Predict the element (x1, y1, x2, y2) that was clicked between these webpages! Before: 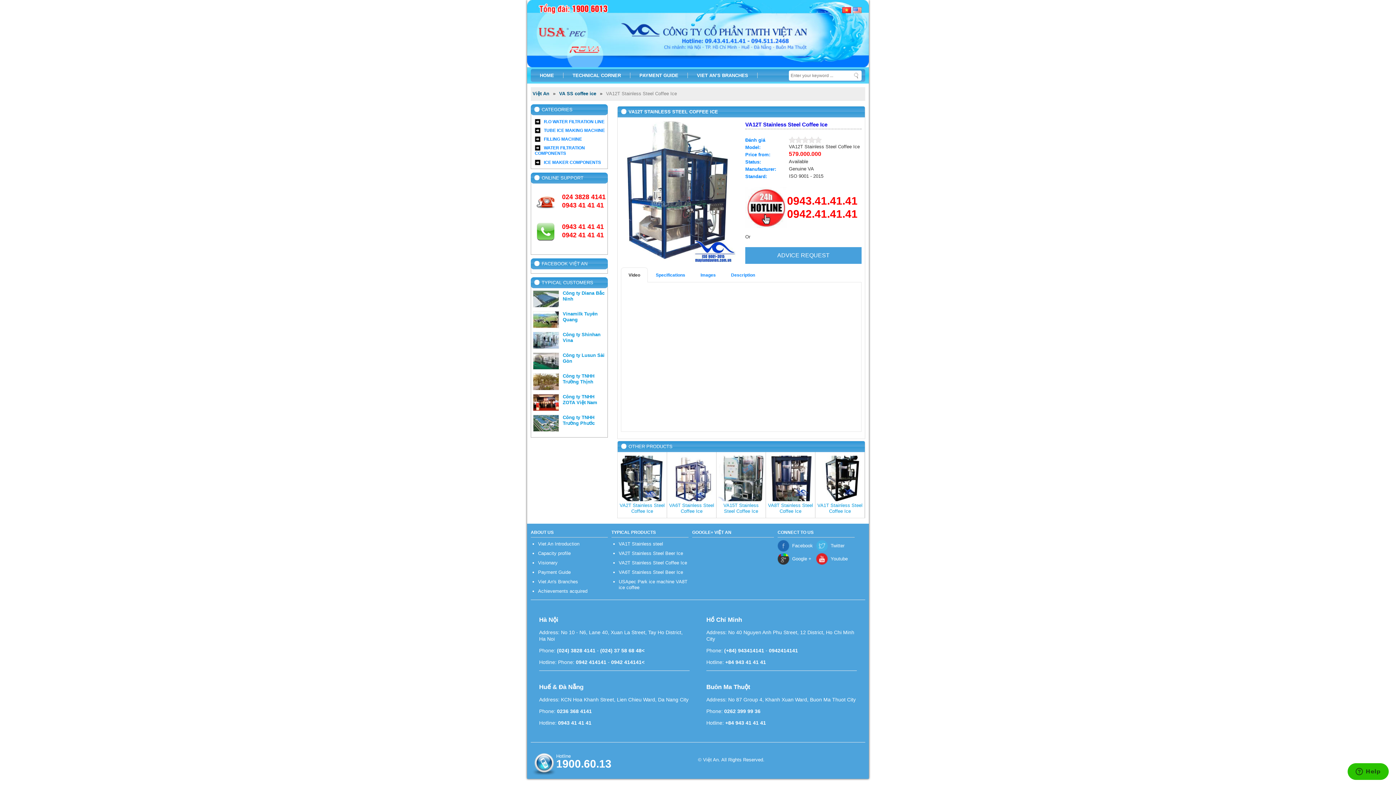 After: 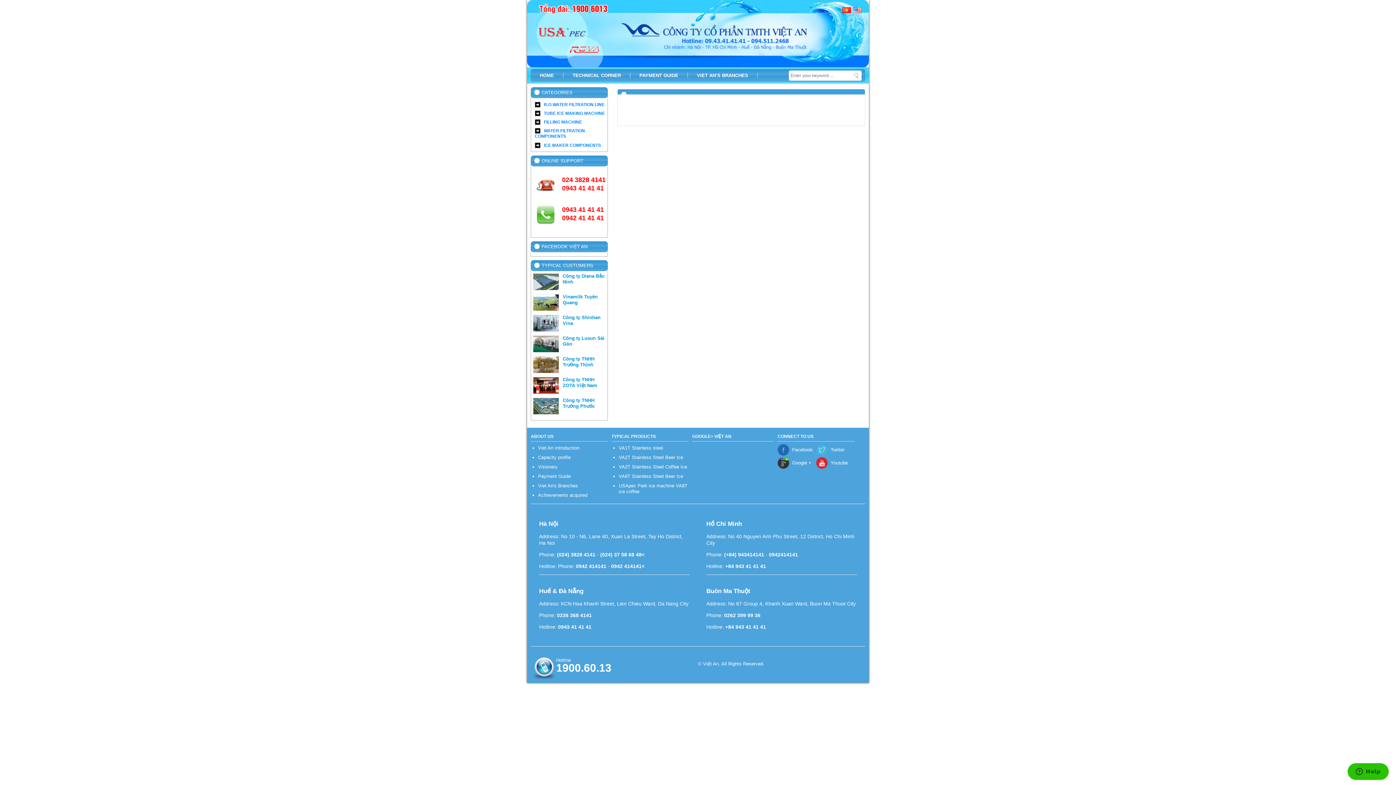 Action: label: WATER FILTRATION COMPONENTS bbox: (534, 143, 585, 158)